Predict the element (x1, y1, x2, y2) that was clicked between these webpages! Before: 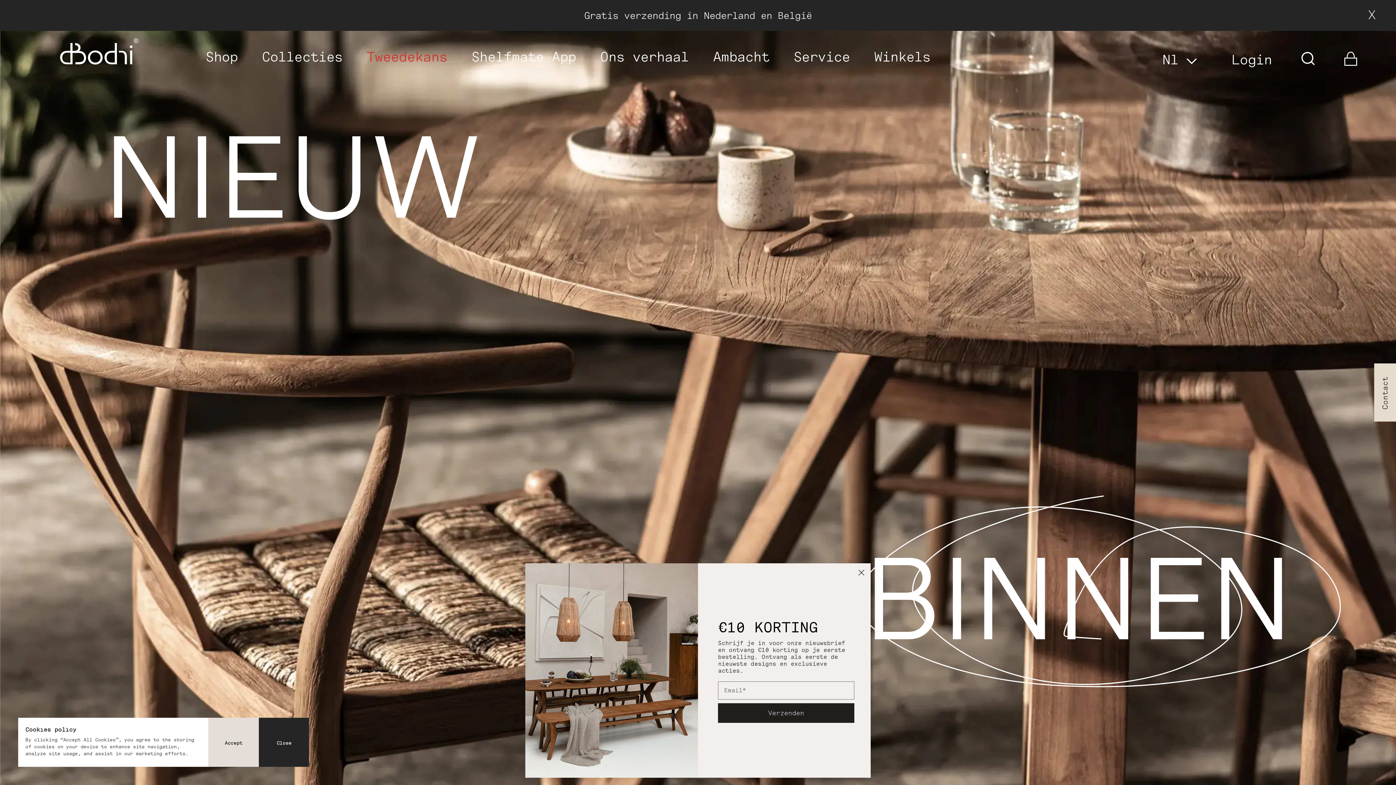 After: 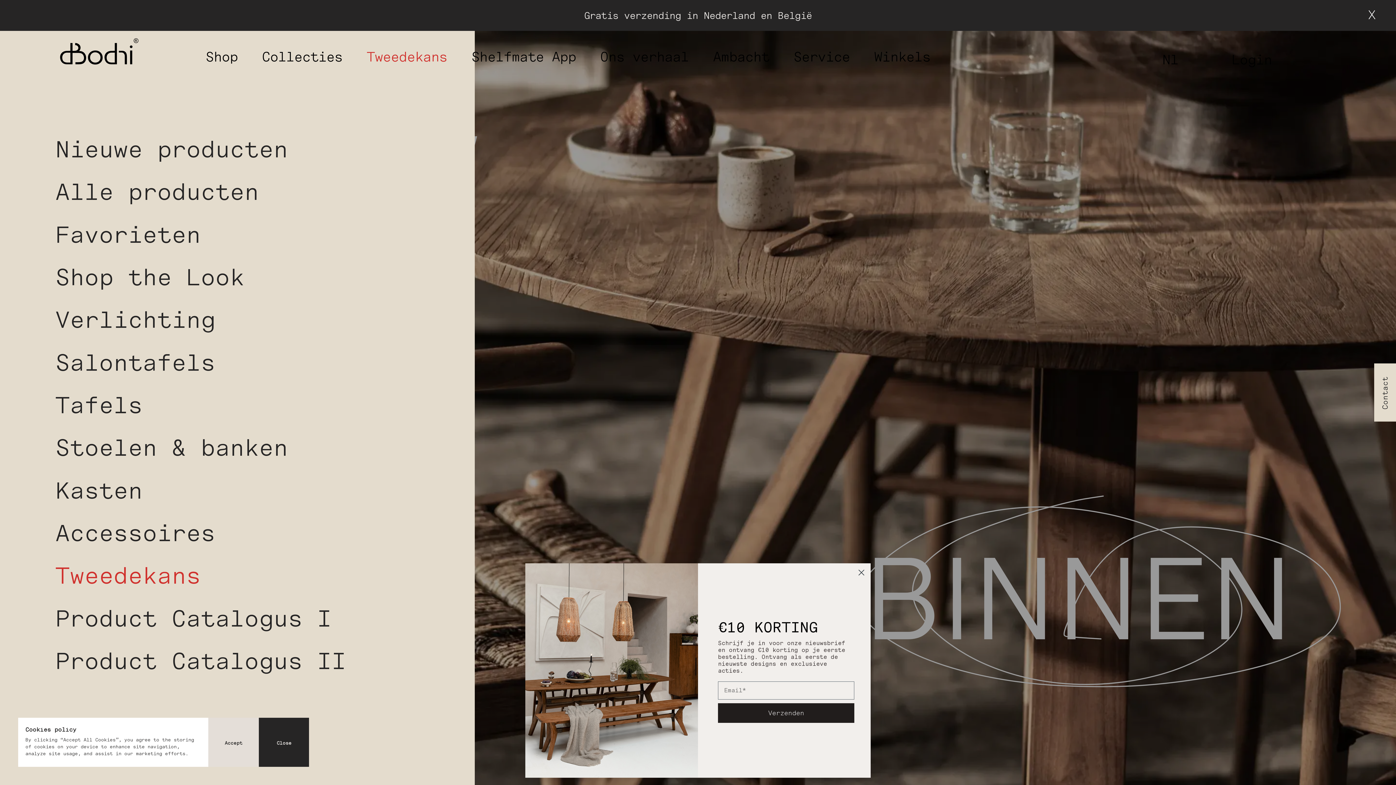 Action: bbox: (205, 48, 237, 67) label: Shop